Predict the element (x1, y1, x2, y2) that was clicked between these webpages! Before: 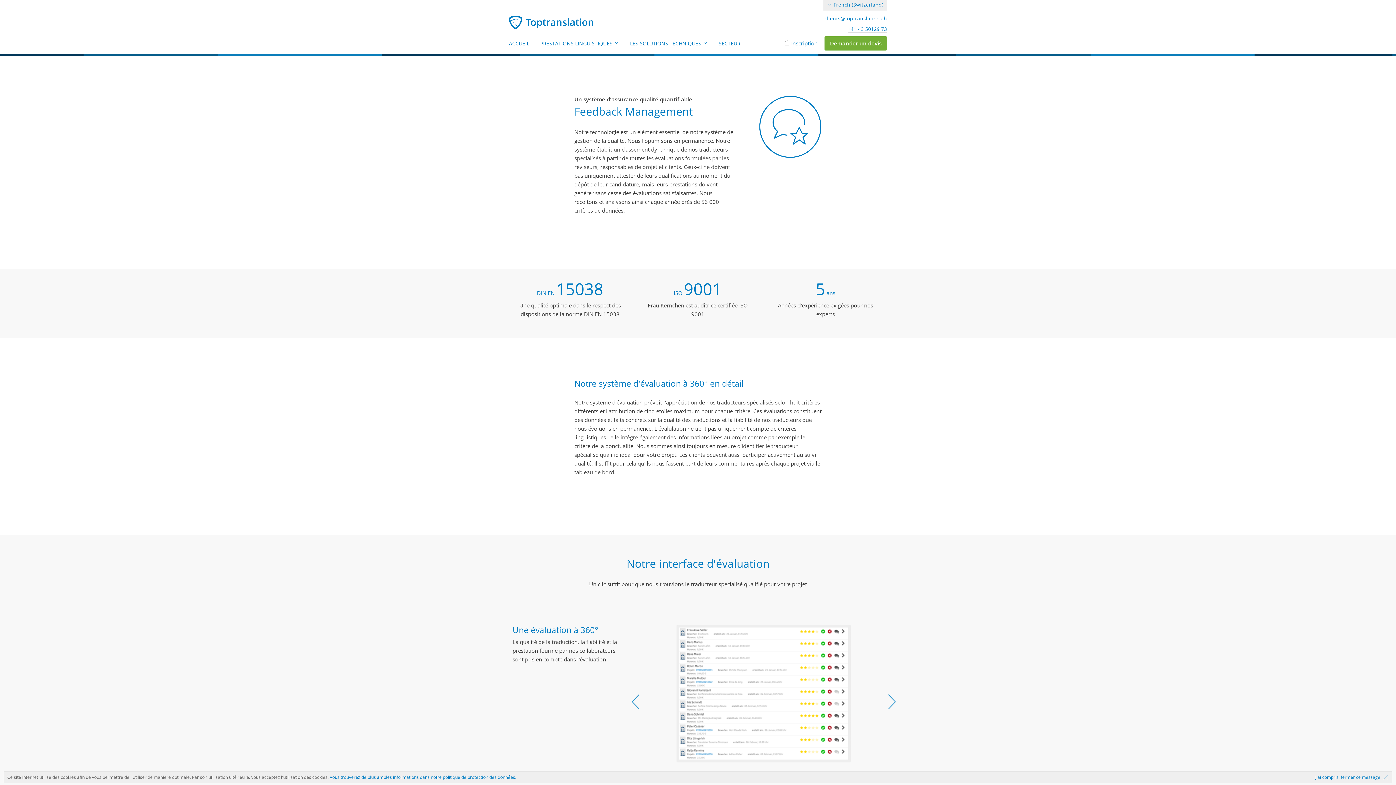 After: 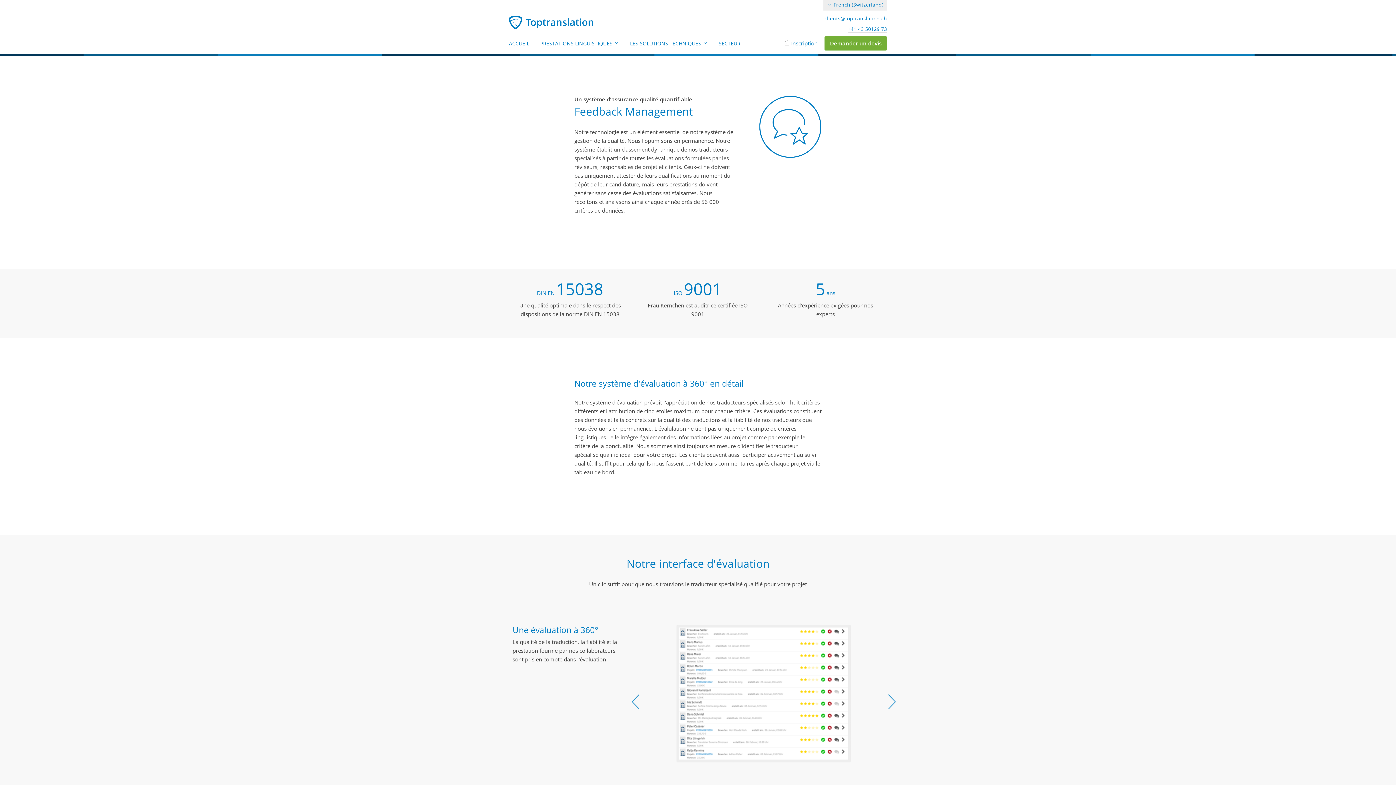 Action: bbox: (1280, 774, 1380, 781) label: J'ai compris, fermer ce message